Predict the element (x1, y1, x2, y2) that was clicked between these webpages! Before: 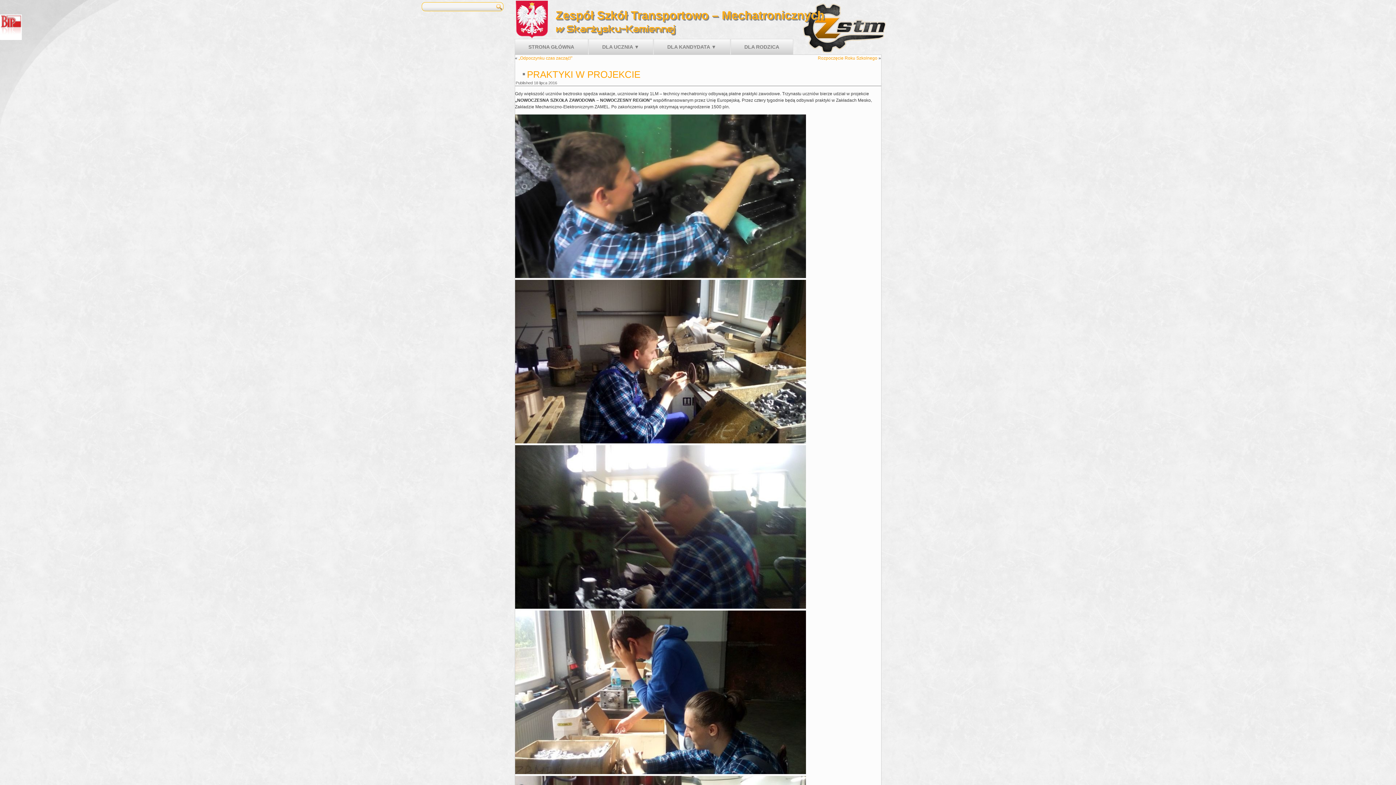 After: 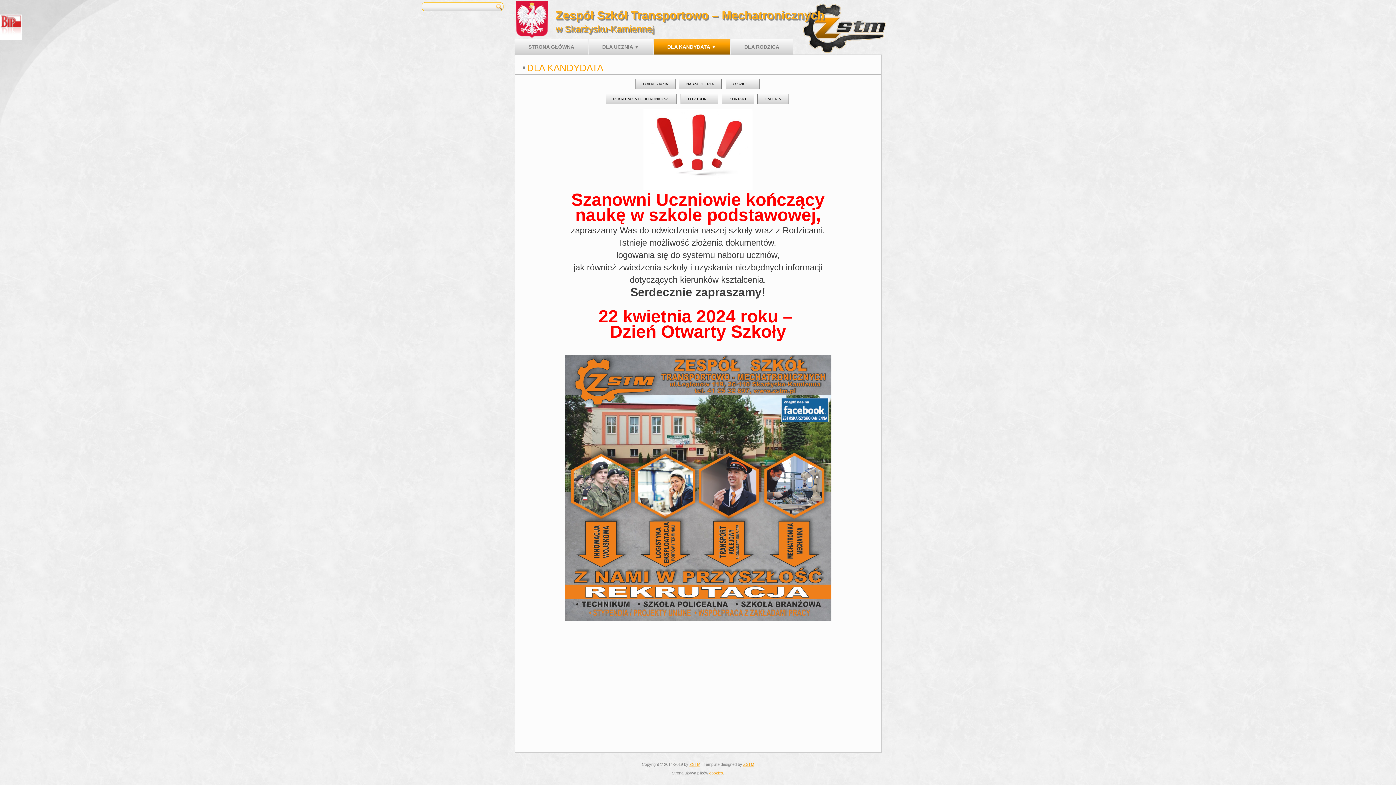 Action: bbox: (653, 38, 730, 54) label: DLA KANDYDATA ▼